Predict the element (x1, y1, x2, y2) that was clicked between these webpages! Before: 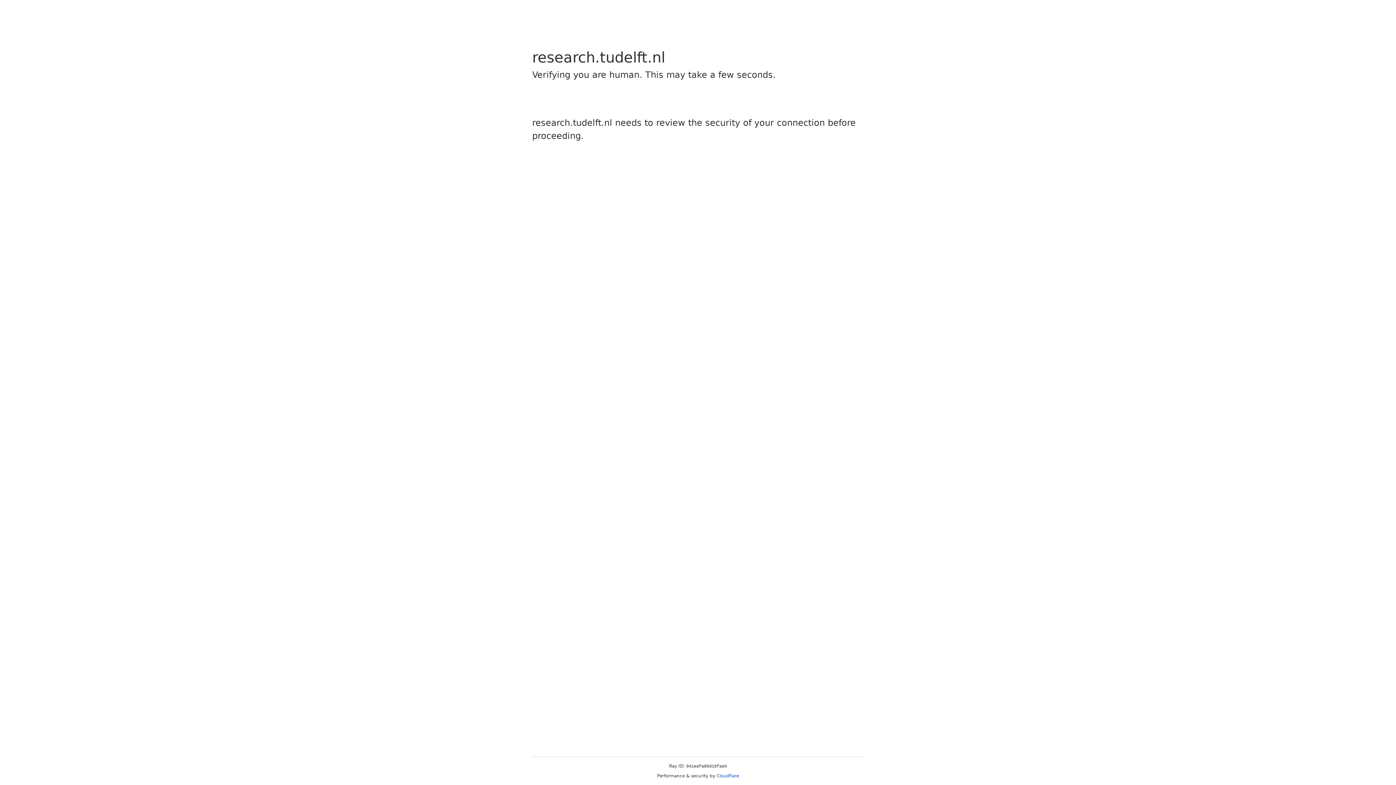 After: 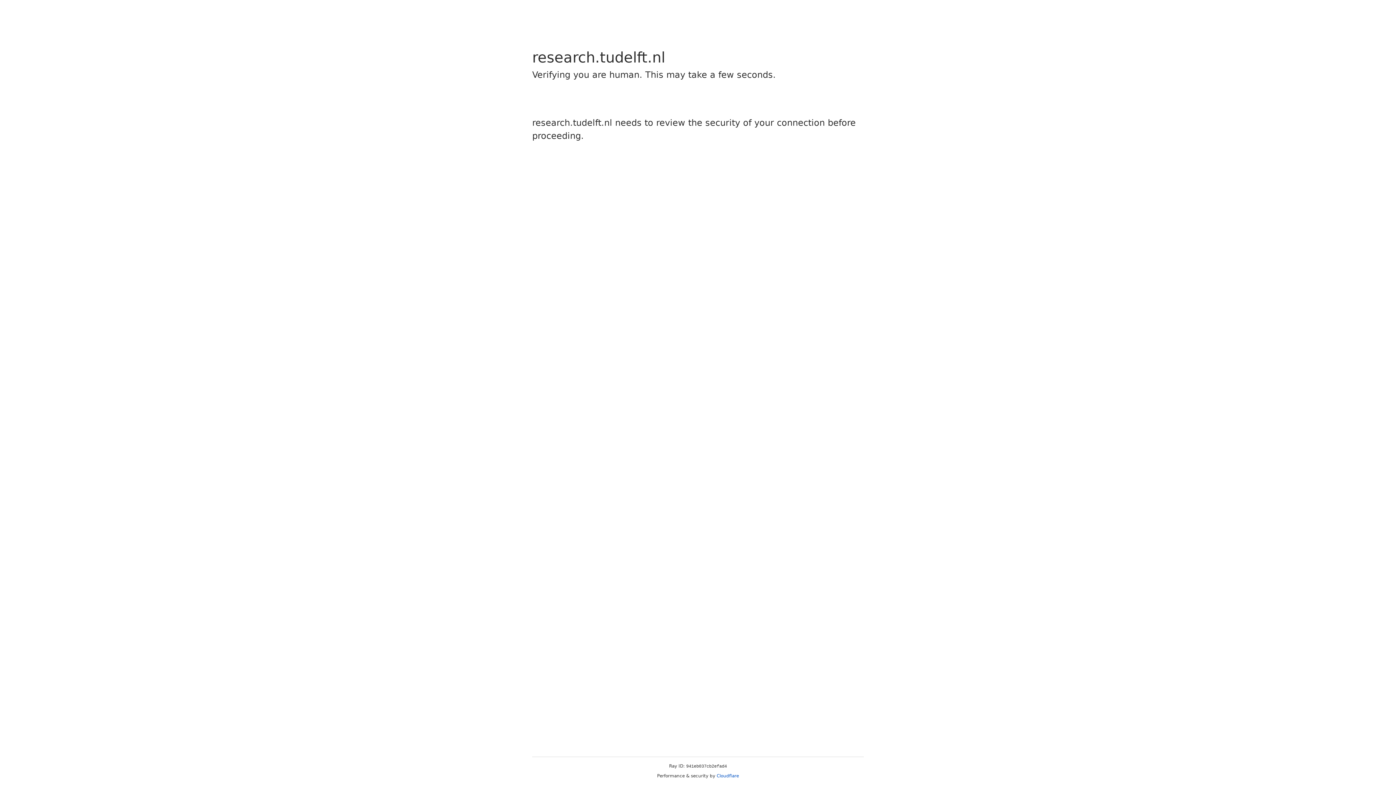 Action: bbox: (716, 773, 739, 778) label: Cloudflare